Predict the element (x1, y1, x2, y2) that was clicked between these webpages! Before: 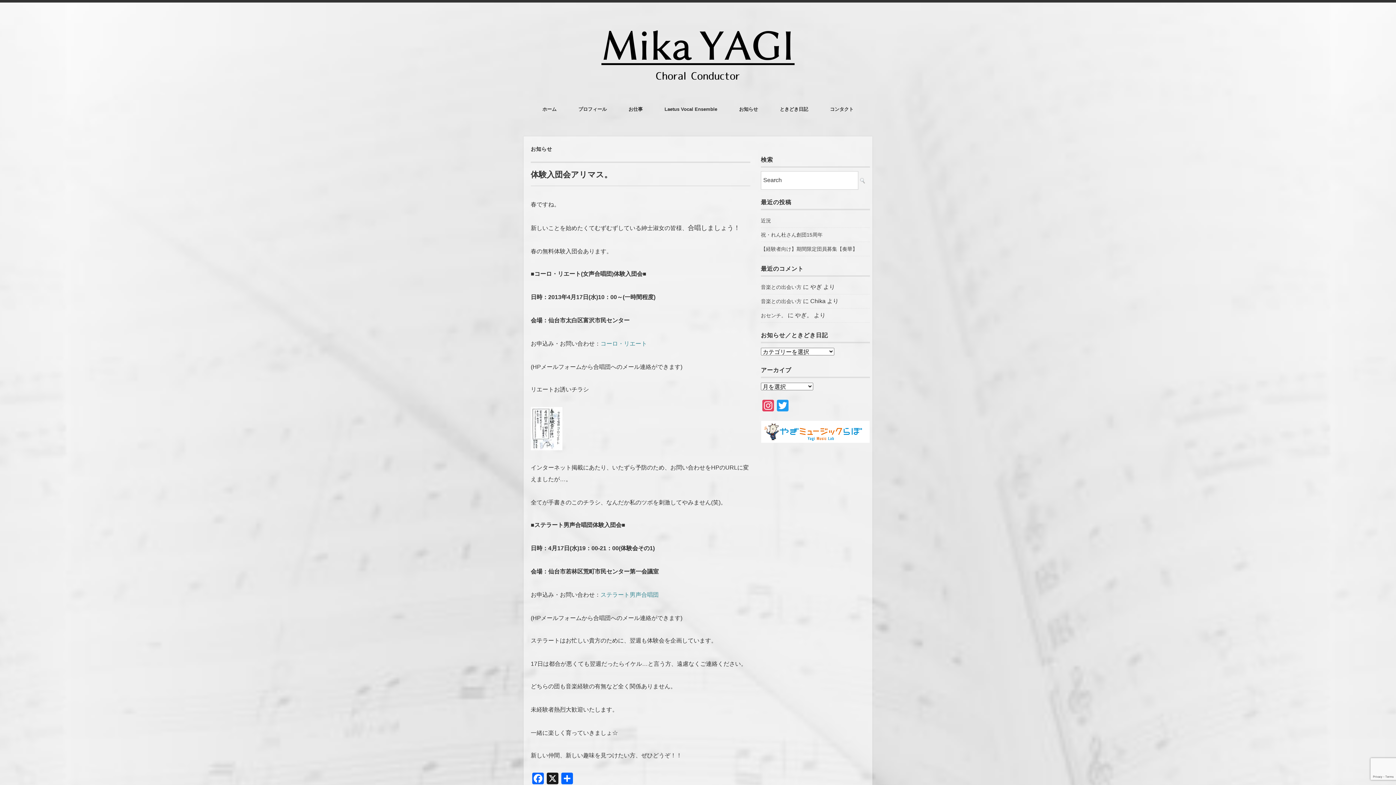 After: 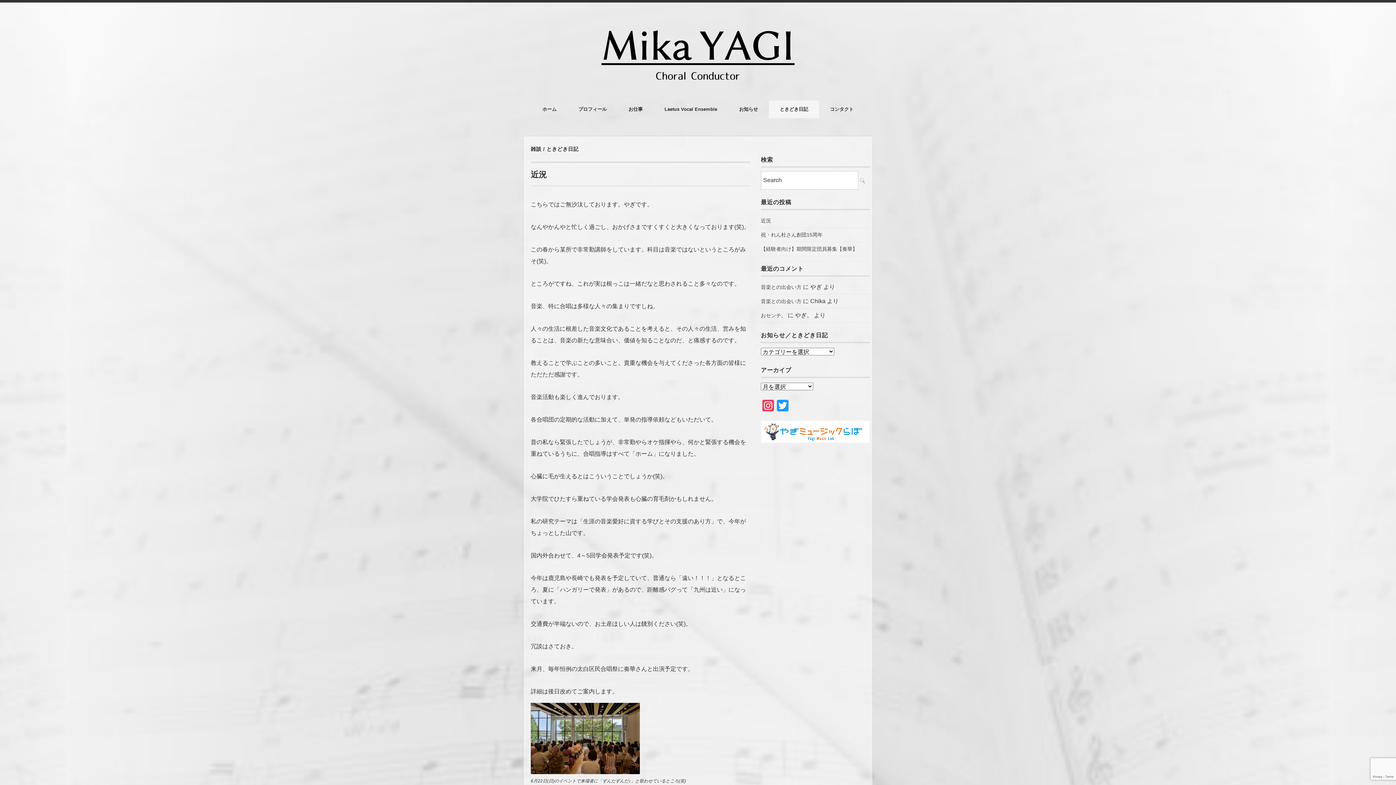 Action: label: 近況 bbox: (761, 216, 771, 225)